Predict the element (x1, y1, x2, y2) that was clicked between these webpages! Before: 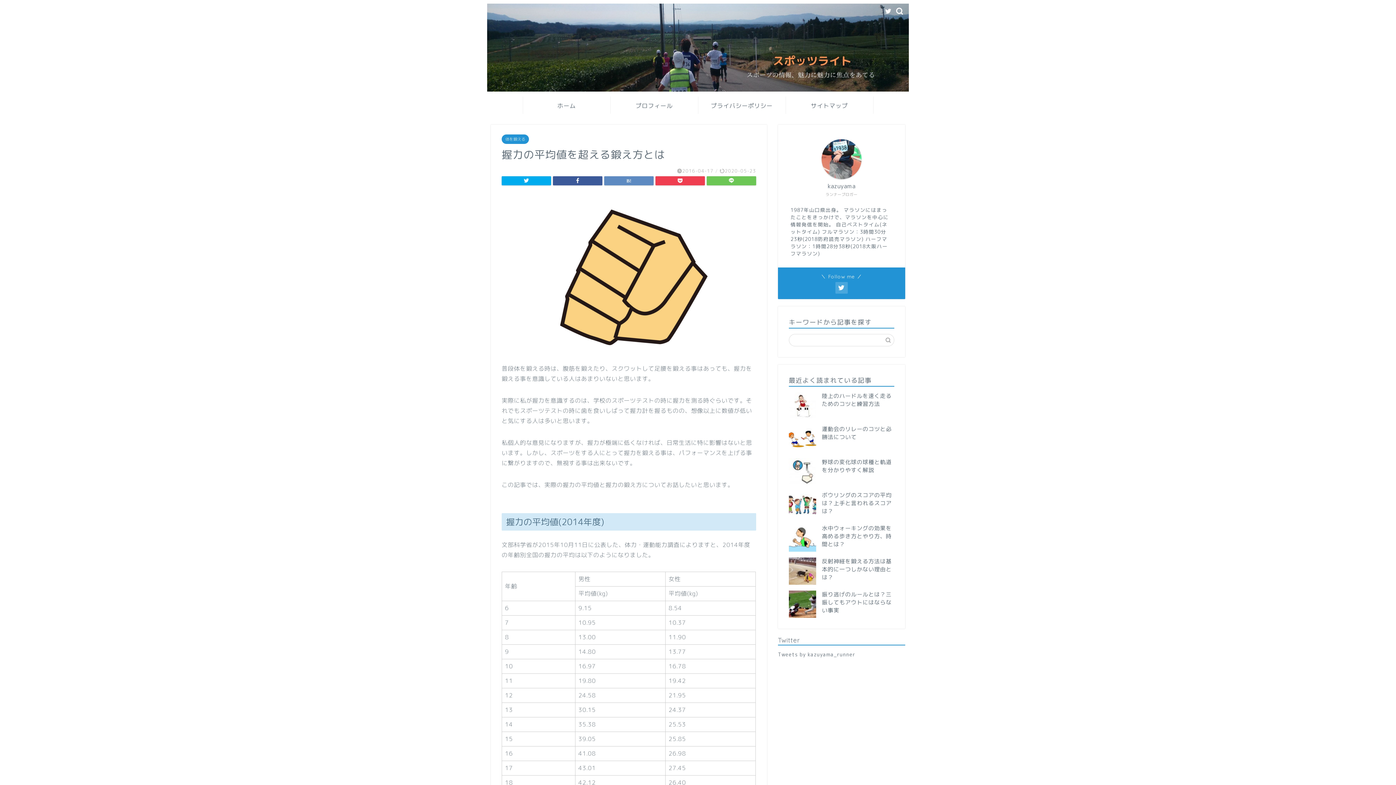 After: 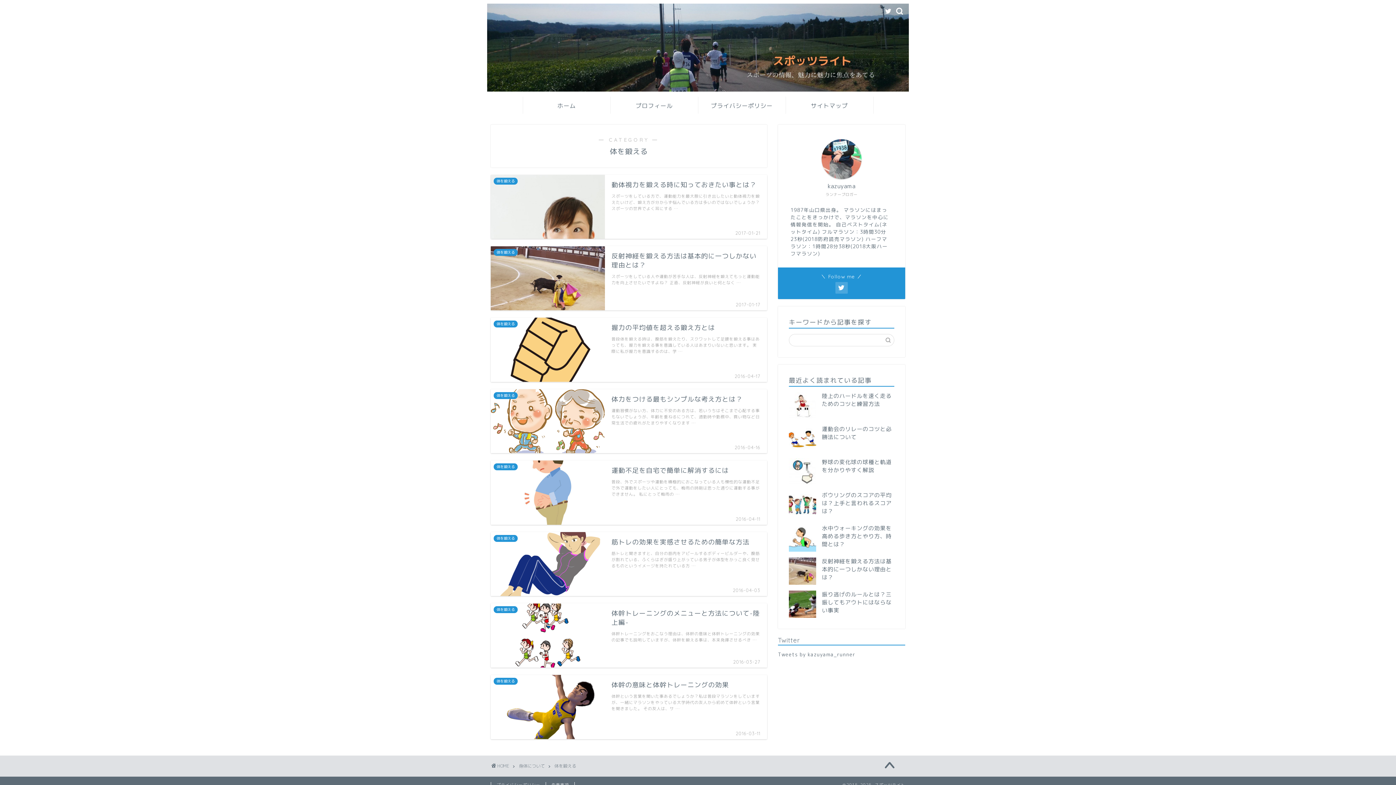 Action: label: 体を鍛える bbox: (501, 134, 529, 143)